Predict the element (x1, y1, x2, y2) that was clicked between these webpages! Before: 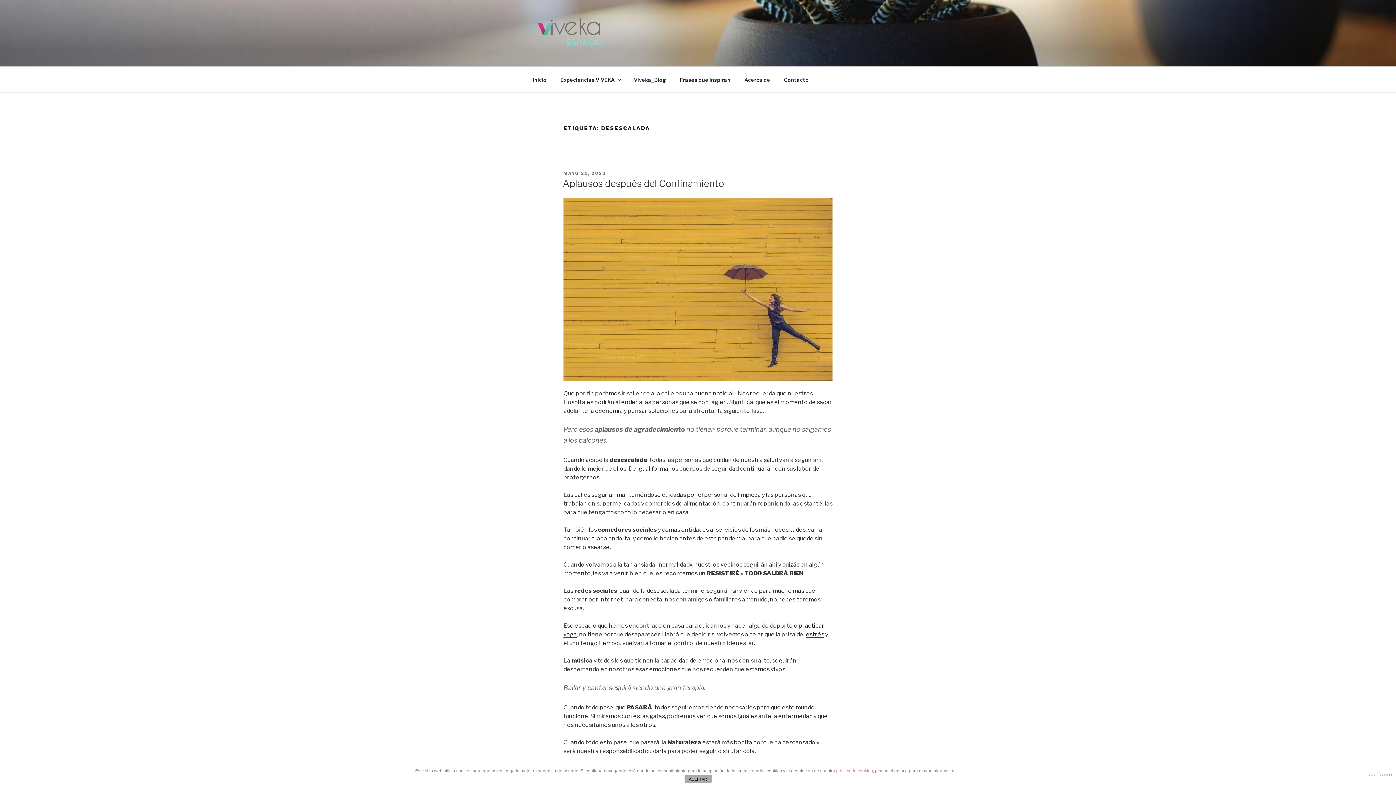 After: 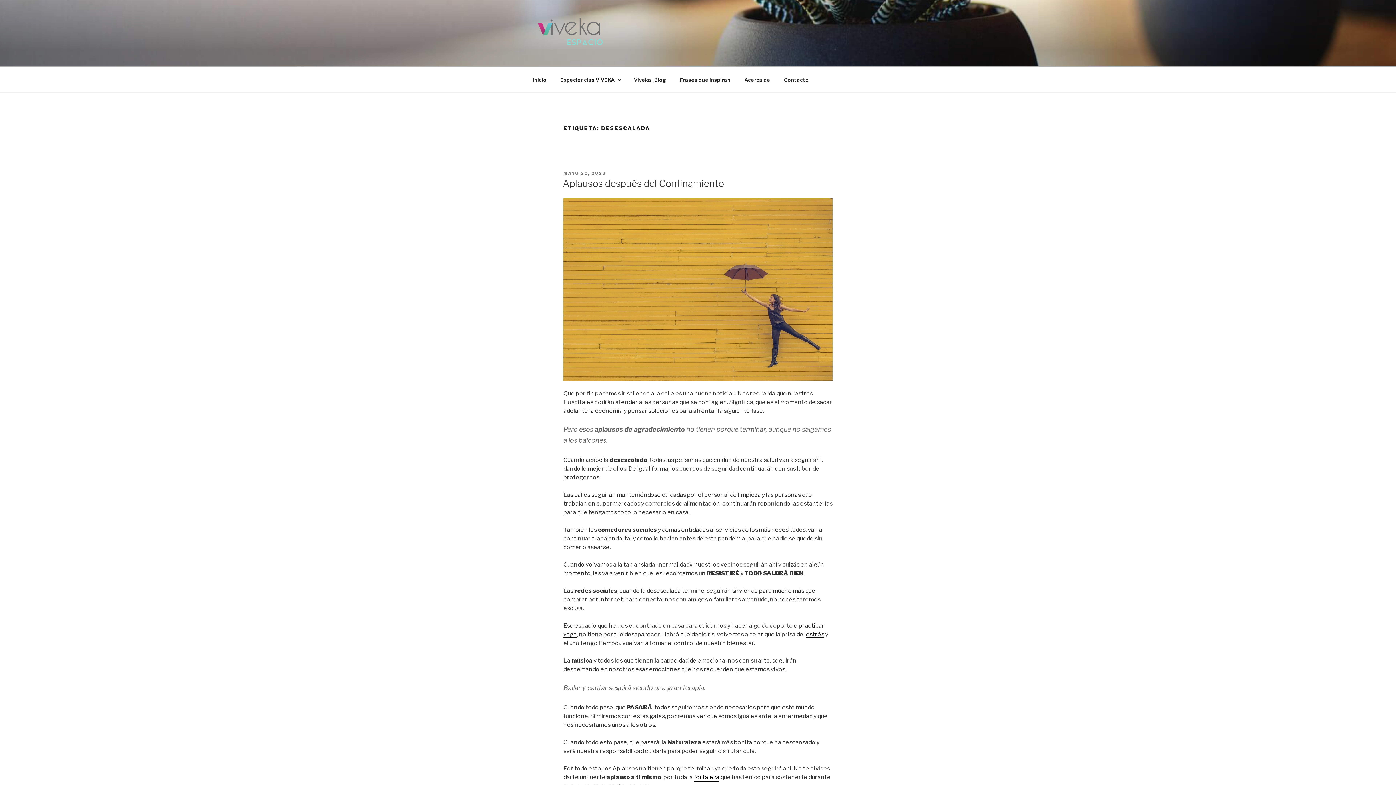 Action: bbox: (684, 775, 711, 783) label: ACEPTAR